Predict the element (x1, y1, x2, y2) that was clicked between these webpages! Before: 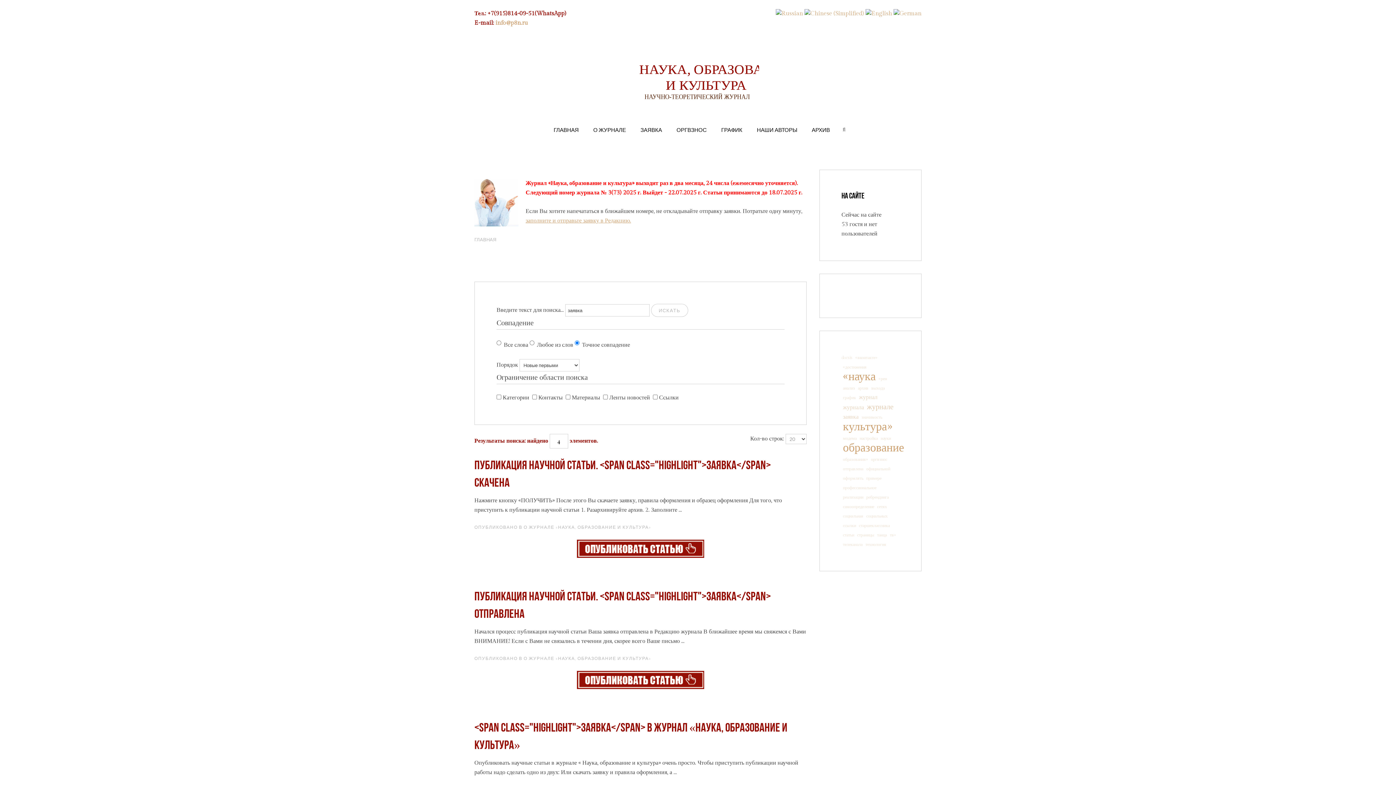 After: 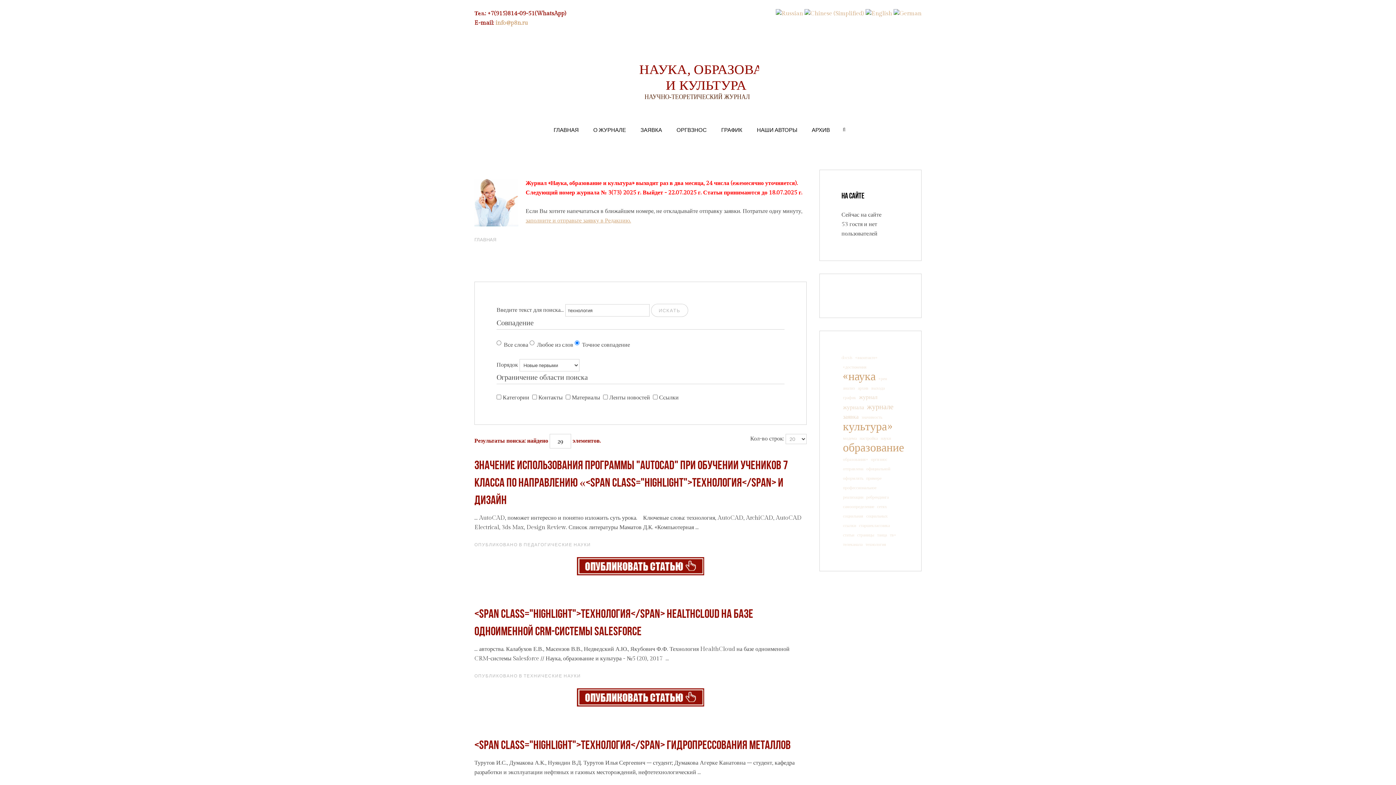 Action: label: технология bbox: (865, 542, 886, 547)